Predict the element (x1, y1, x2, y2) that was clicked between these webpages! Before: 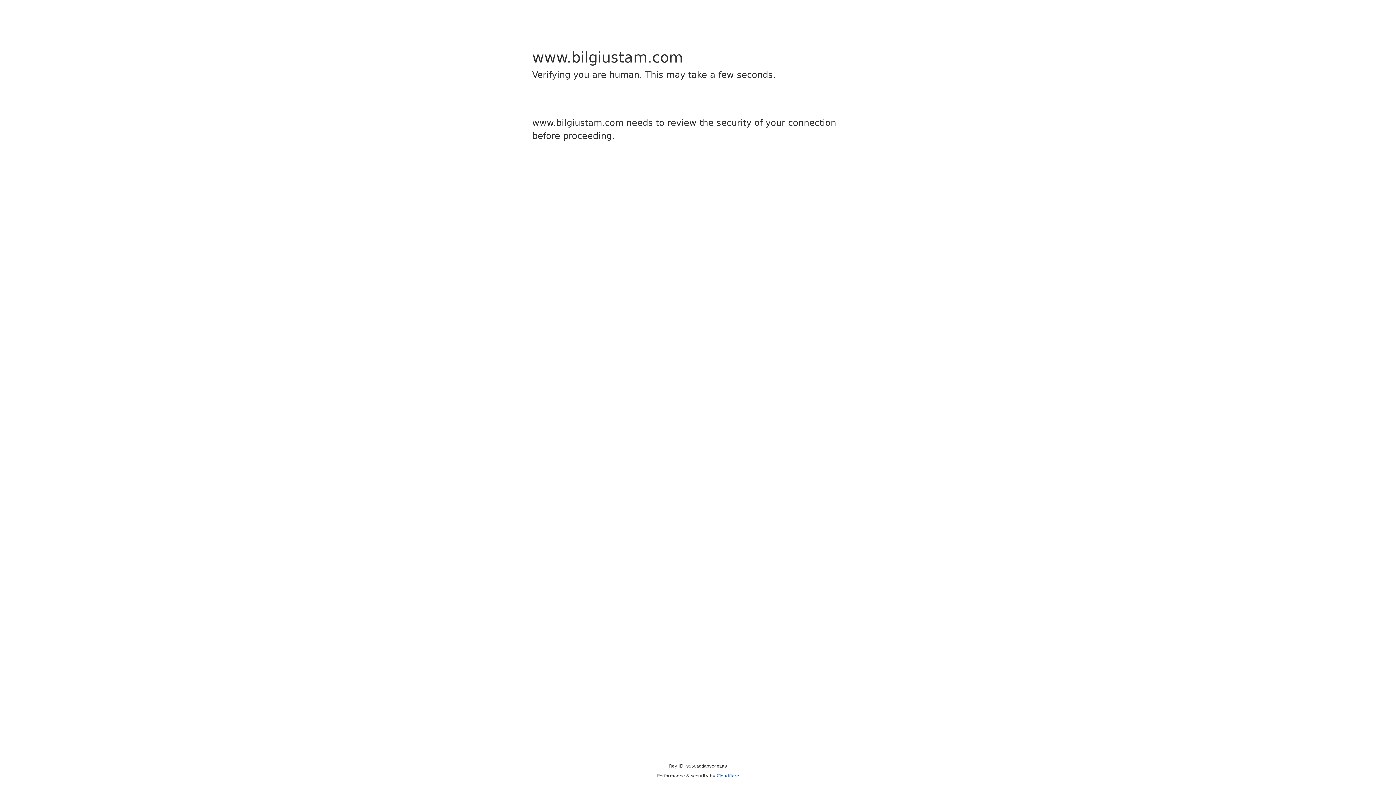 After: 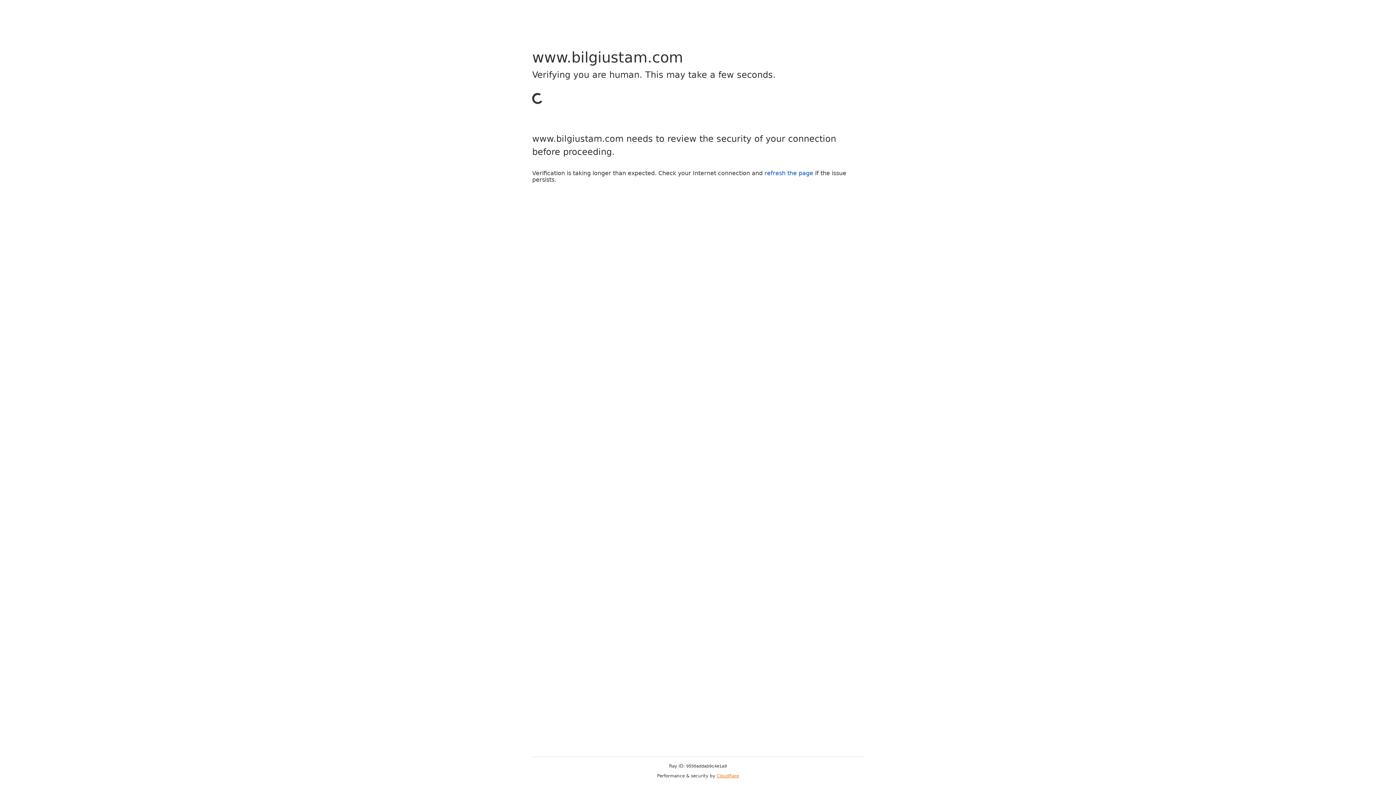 Action: bbox: (716, 773, 739, 778) label: Cloudflare